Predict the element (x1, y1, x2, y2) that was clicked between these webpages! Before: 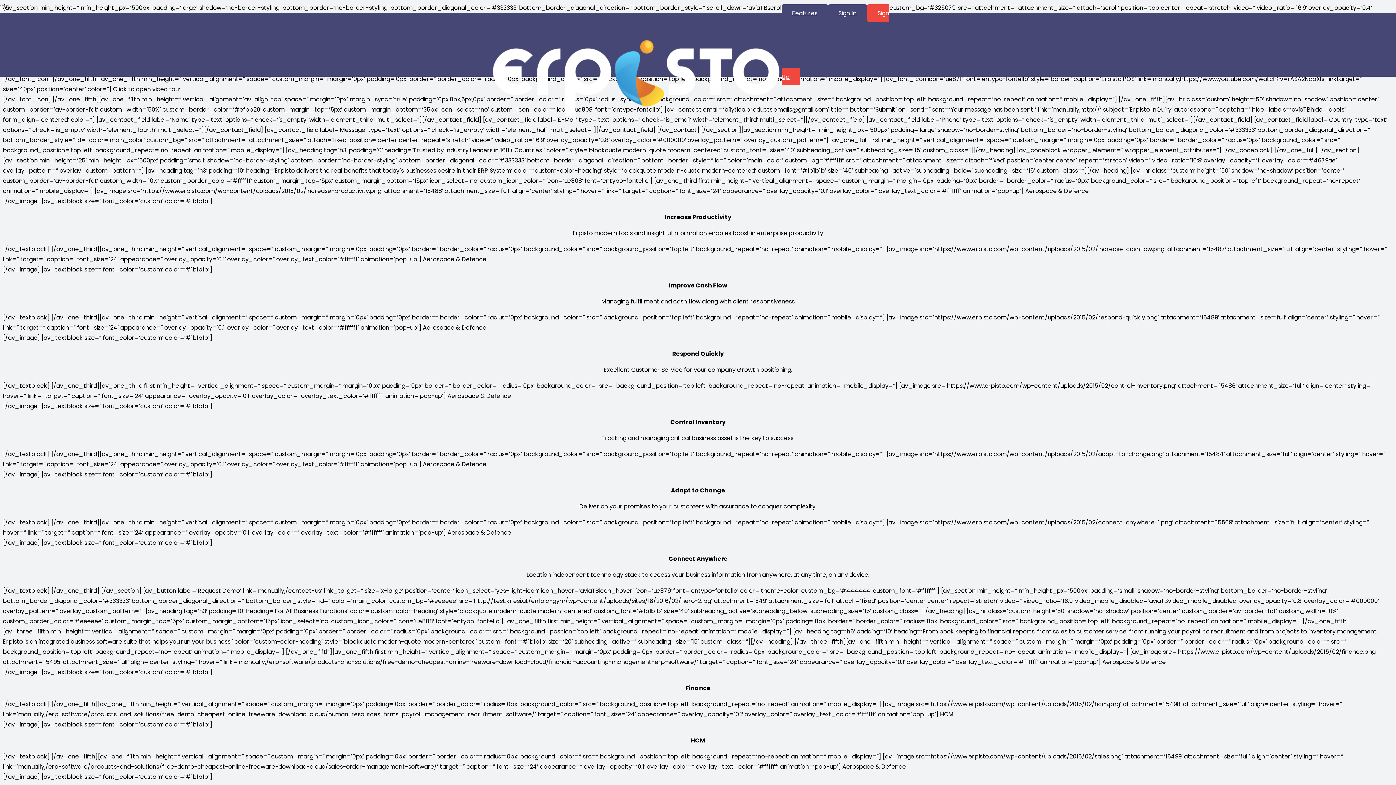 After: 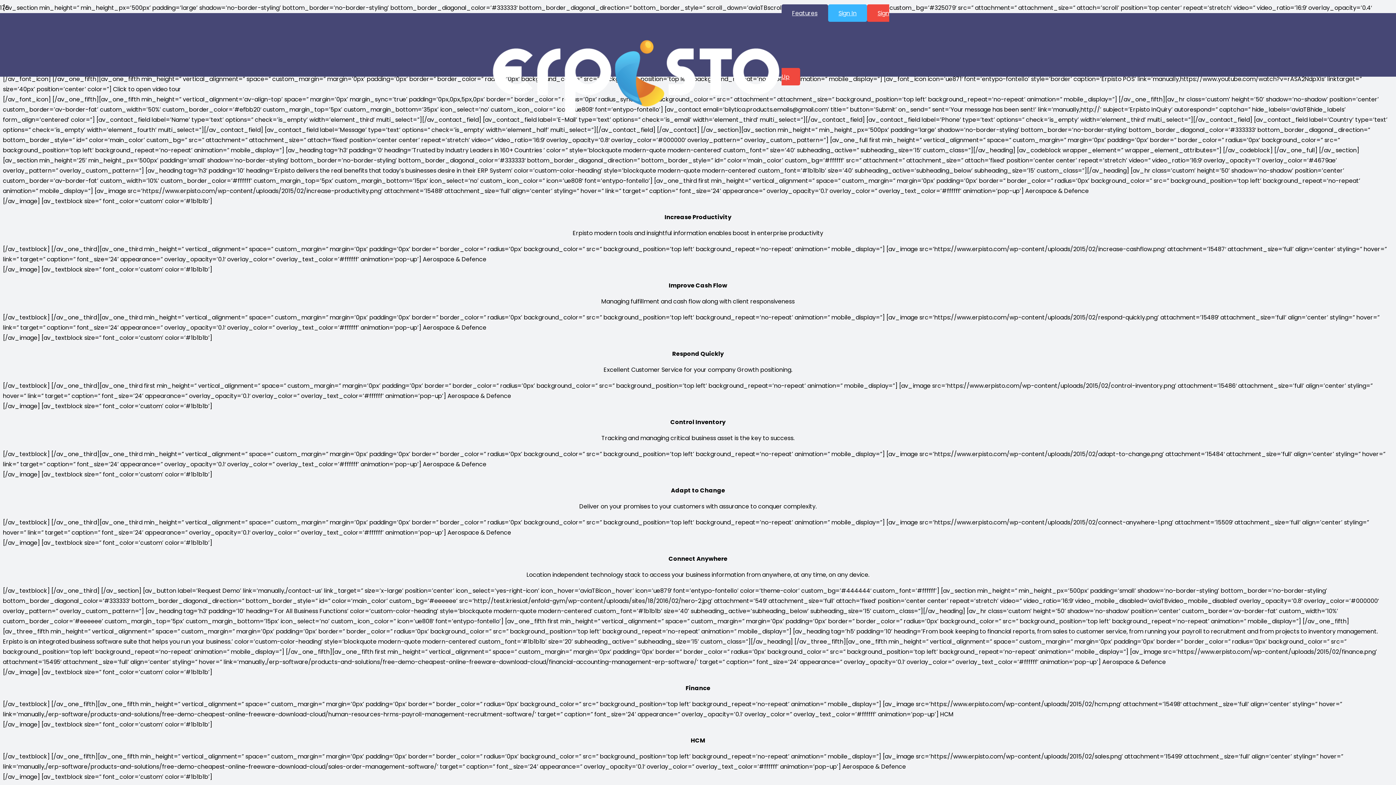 Action: label: Sign In bbox: (828, 4, 867, 21)